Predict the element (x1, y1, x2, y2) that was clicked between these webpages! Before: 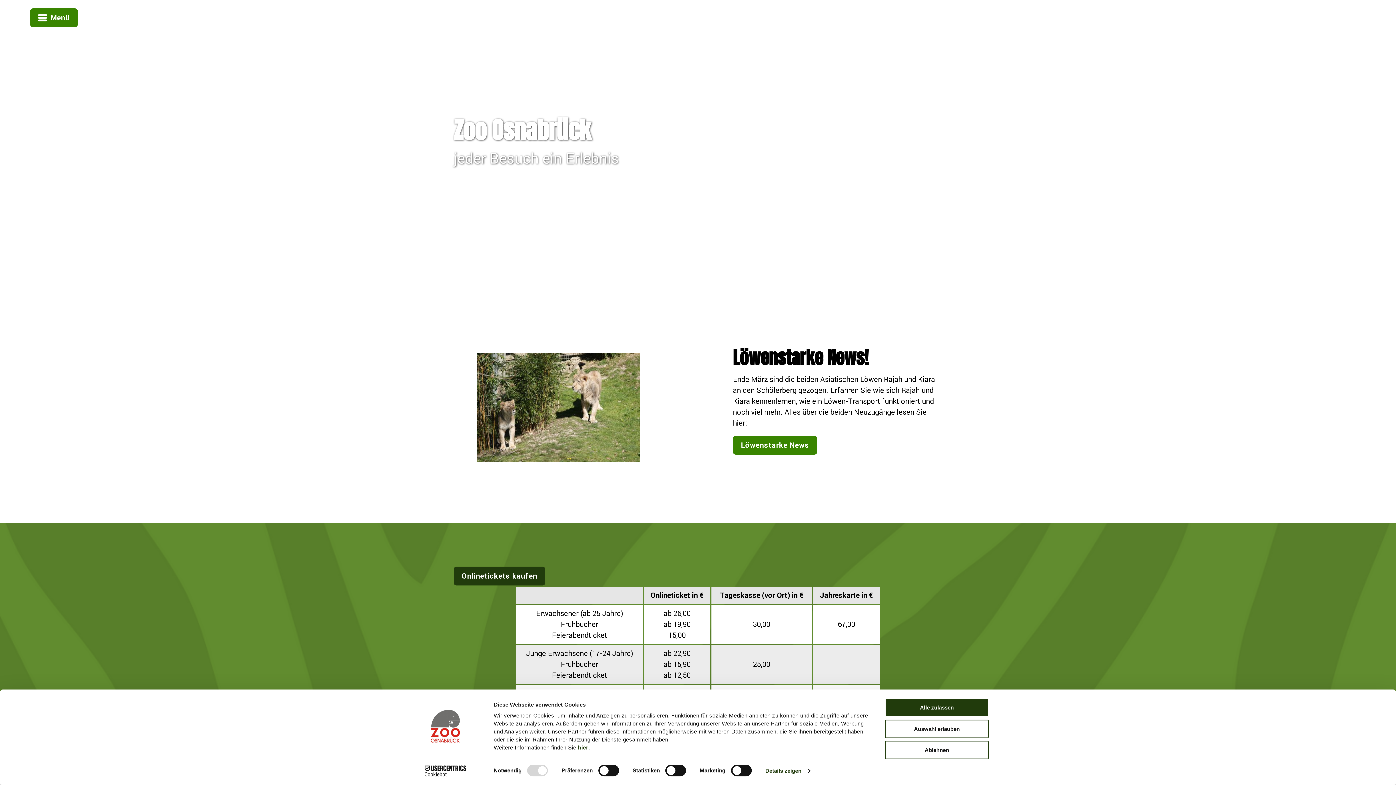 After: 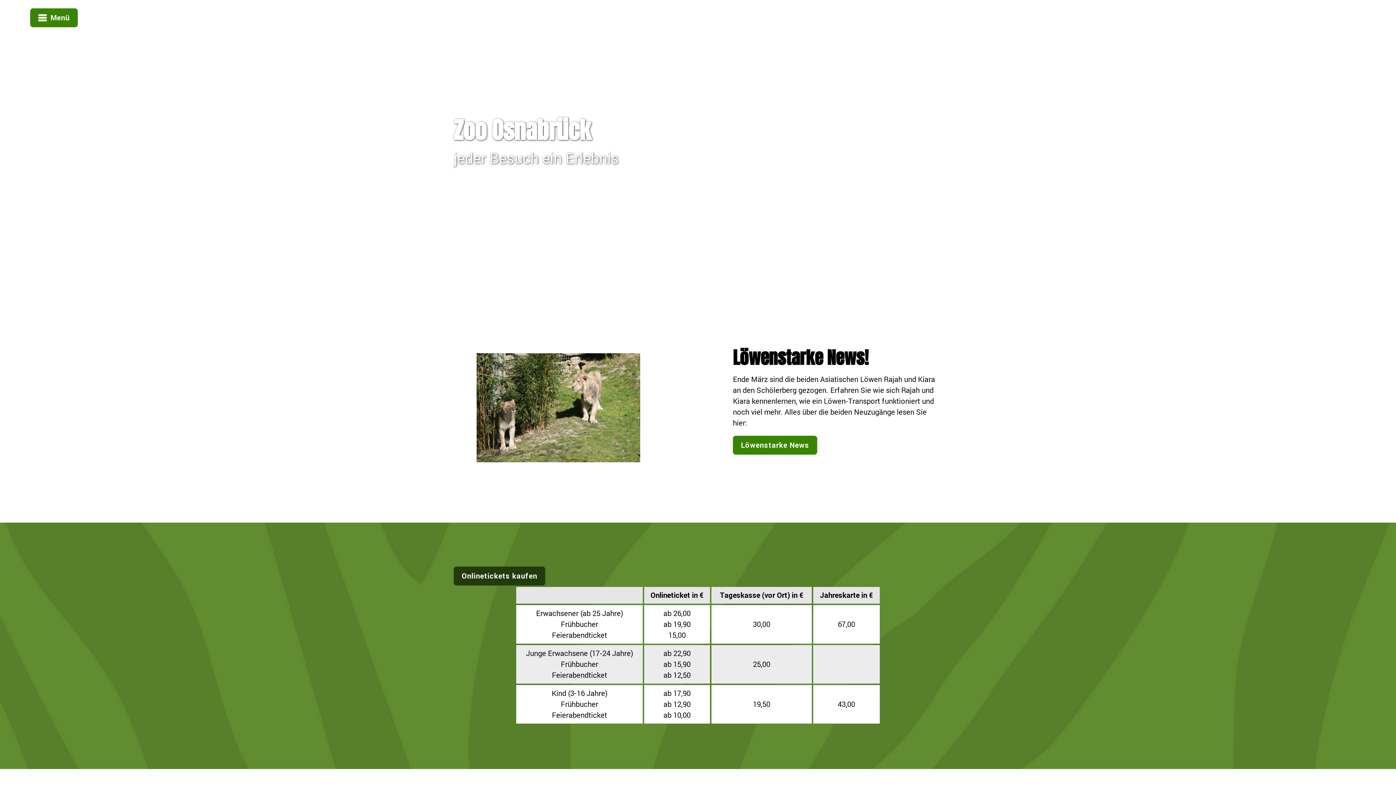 Action: bbox: (885, 698, 989, 717) label: Alle zulassen